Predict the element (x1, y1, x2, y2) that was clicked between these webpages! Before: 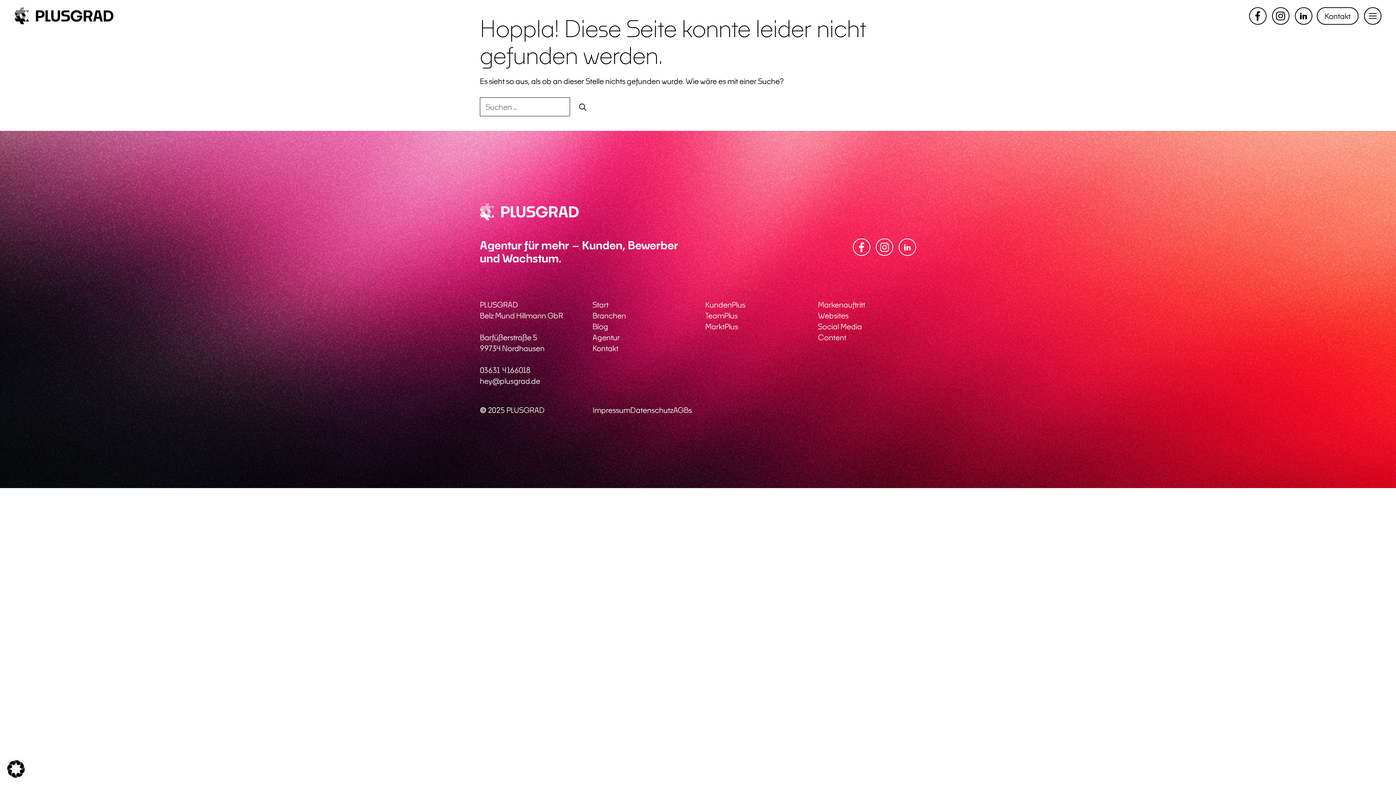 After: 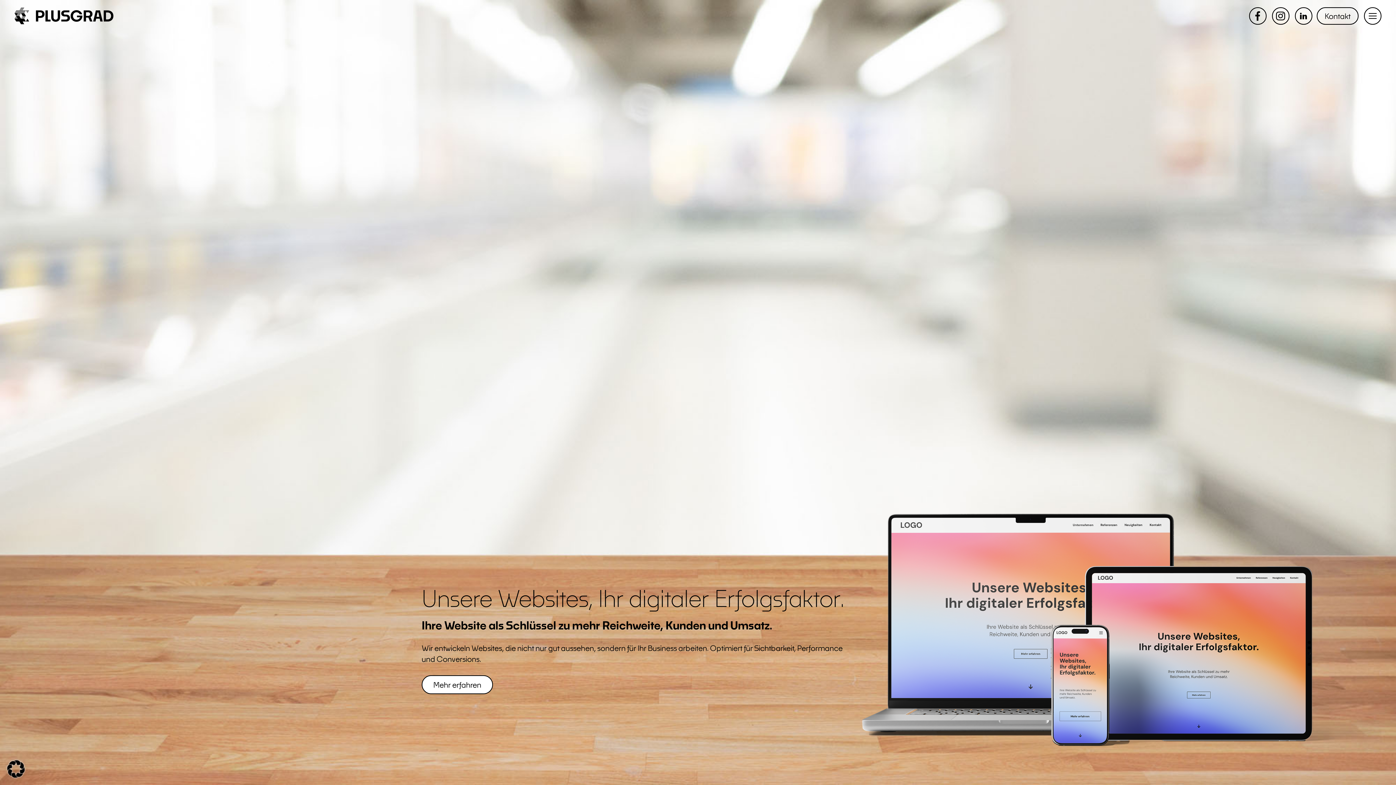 Action: label: Websites bbox: (818, 310, 848, 321)